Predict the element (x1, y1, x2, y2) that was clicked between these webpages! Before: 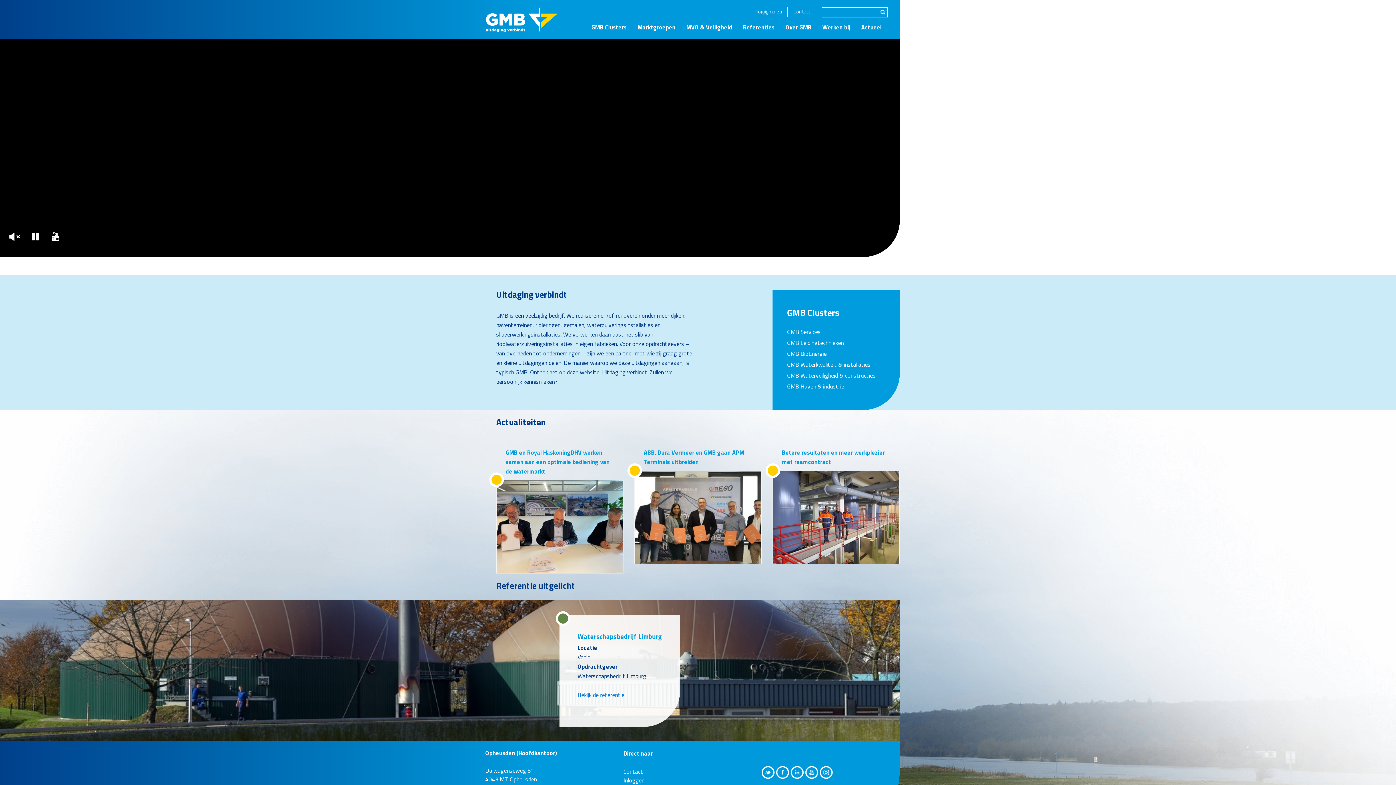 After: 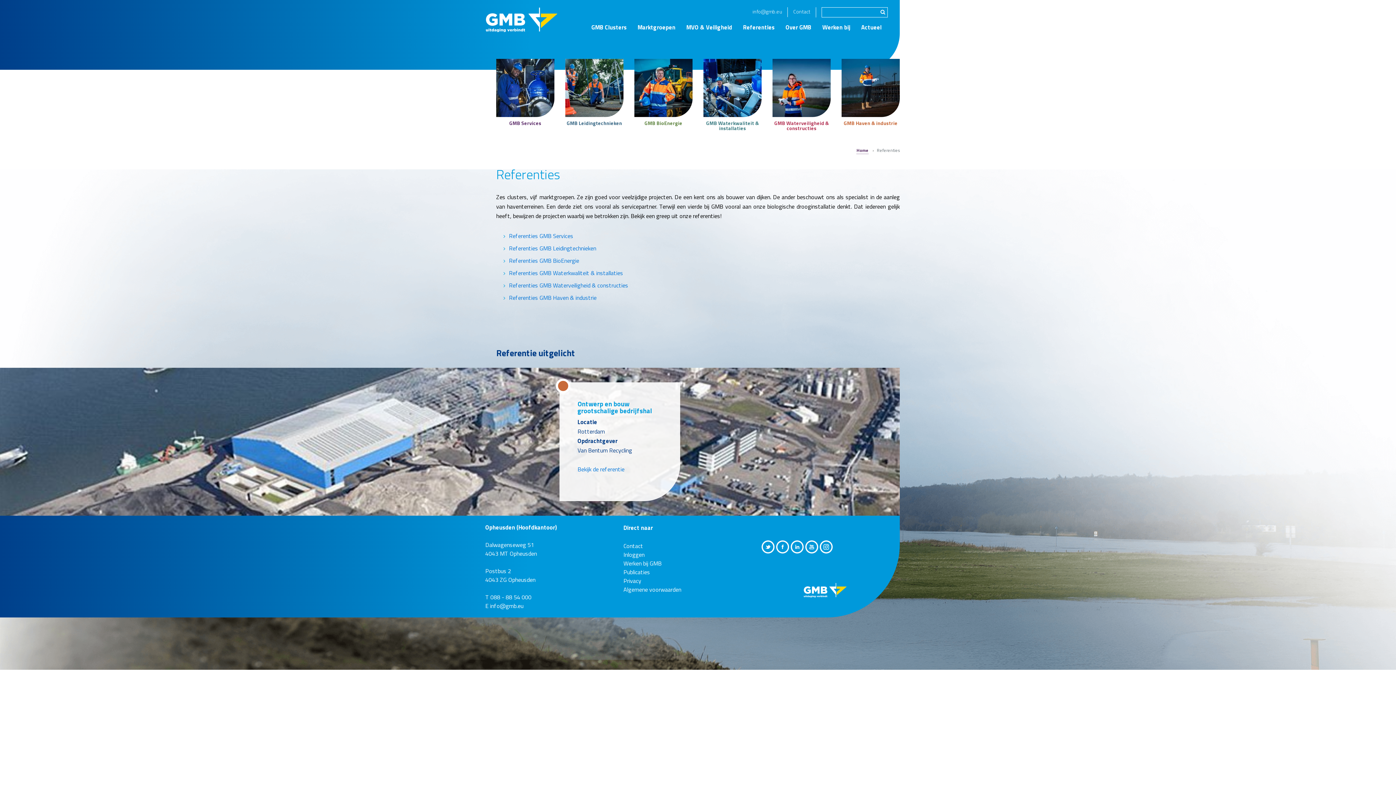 Action: bbox: (737, 21, 780, 33) label: Referenties